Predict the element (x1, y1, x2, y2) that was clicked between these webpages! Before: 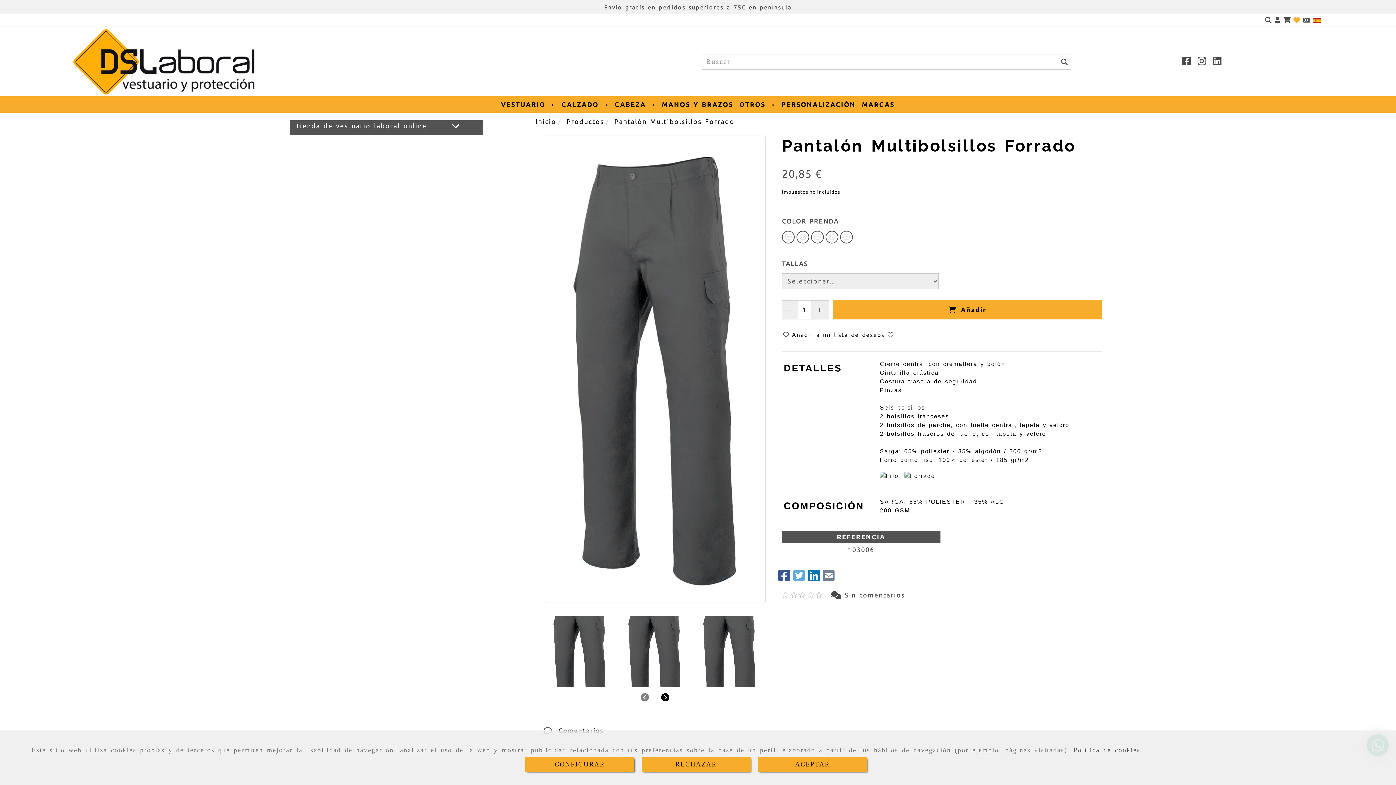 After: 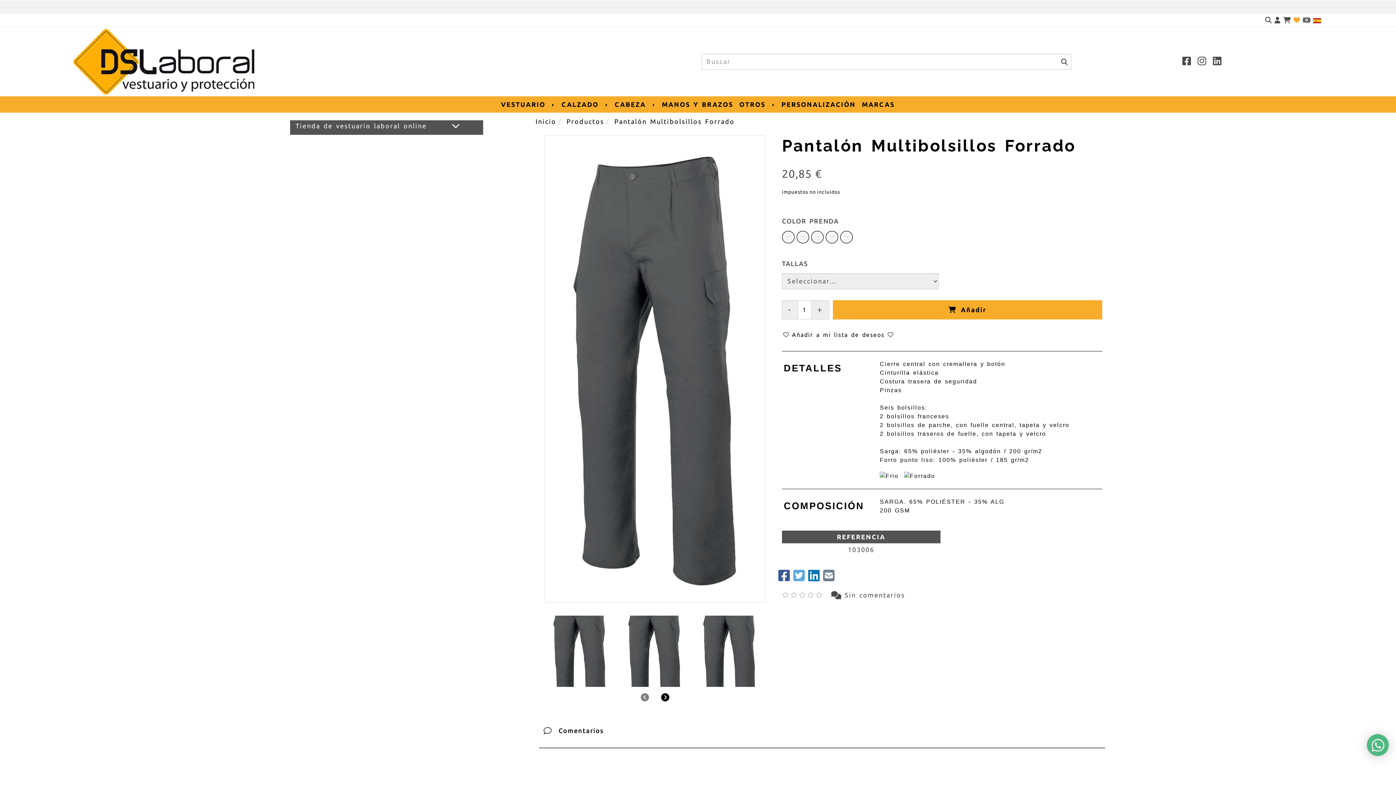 Action: bbox: (641, 757, 750, 772) label: Close